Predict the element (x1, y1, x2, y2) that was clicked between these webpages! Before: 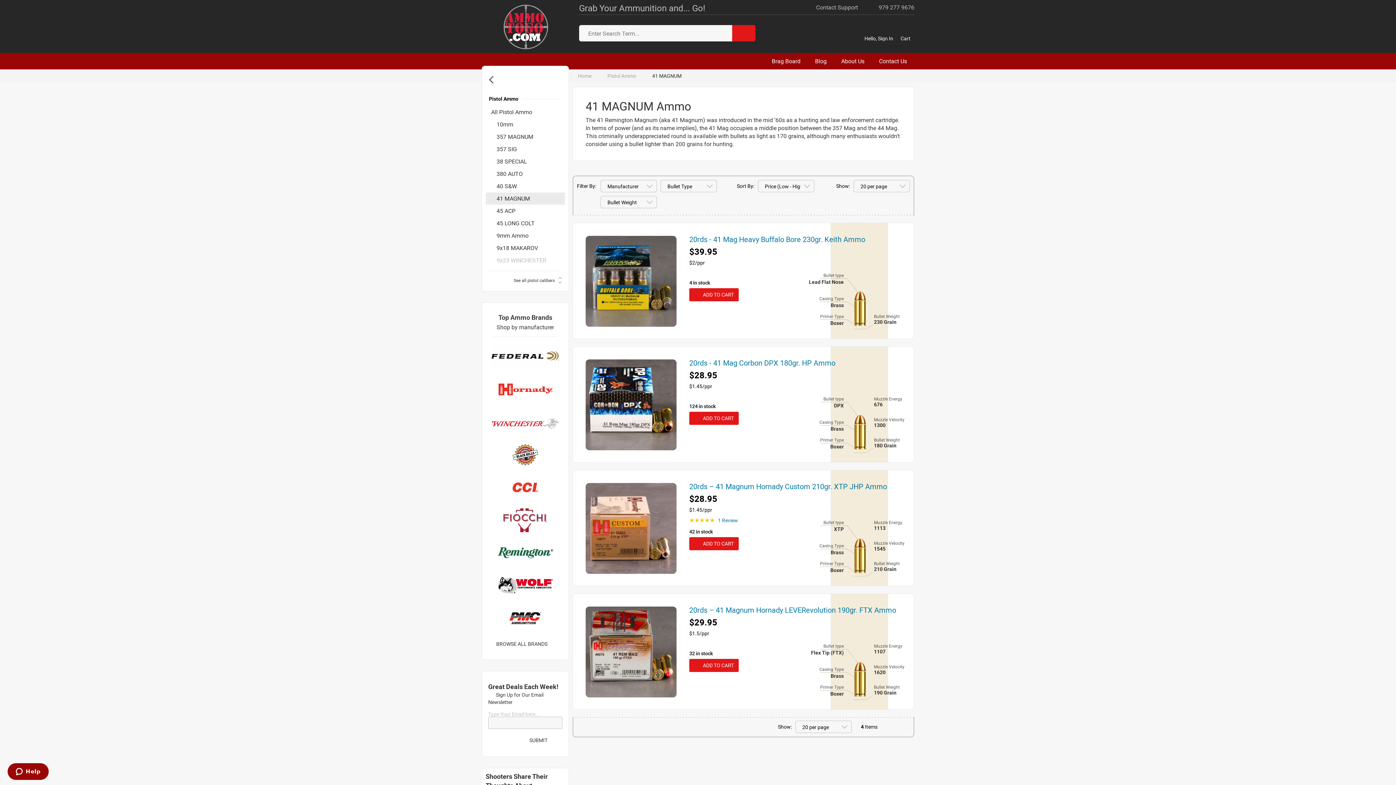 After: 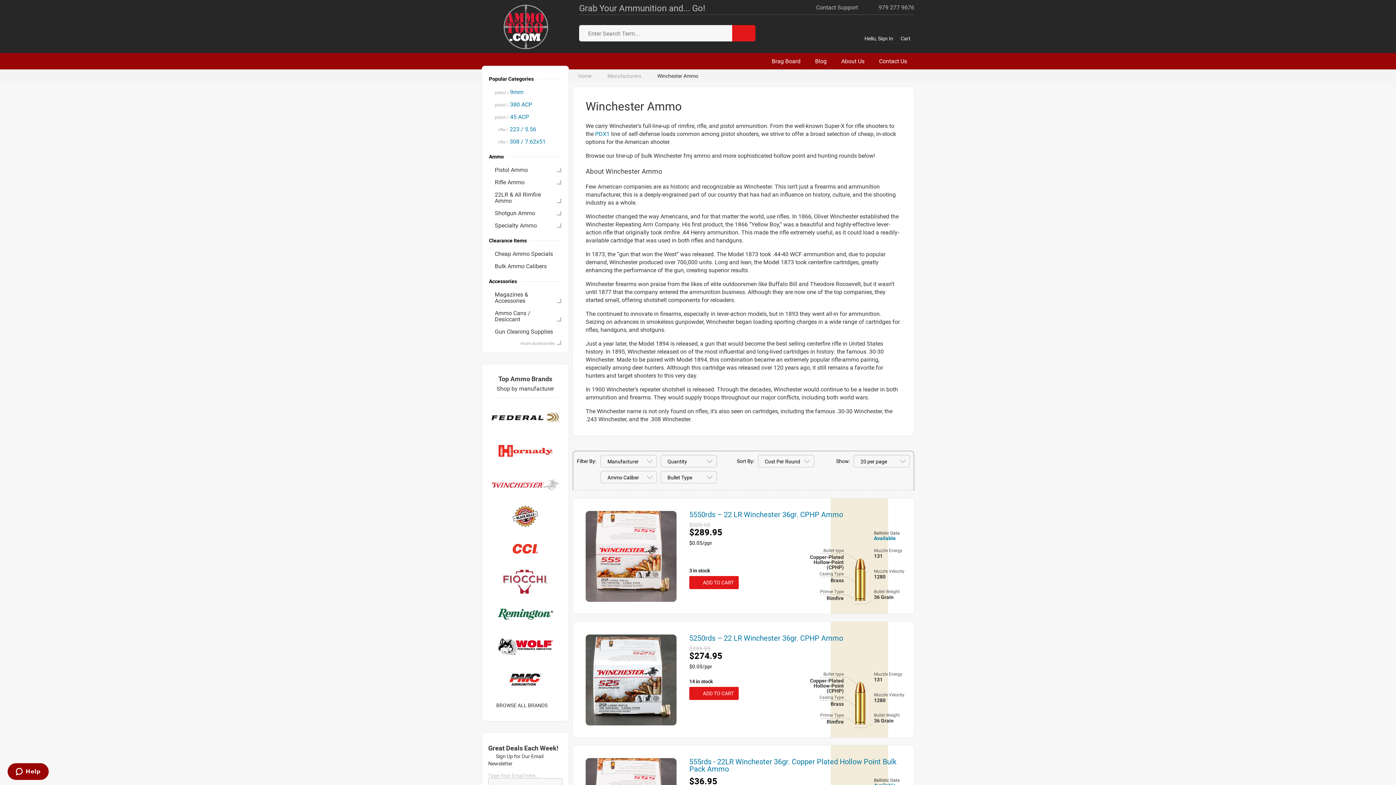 Action: bbox: (482, 405, 568, 438) label: Winchester Ammo